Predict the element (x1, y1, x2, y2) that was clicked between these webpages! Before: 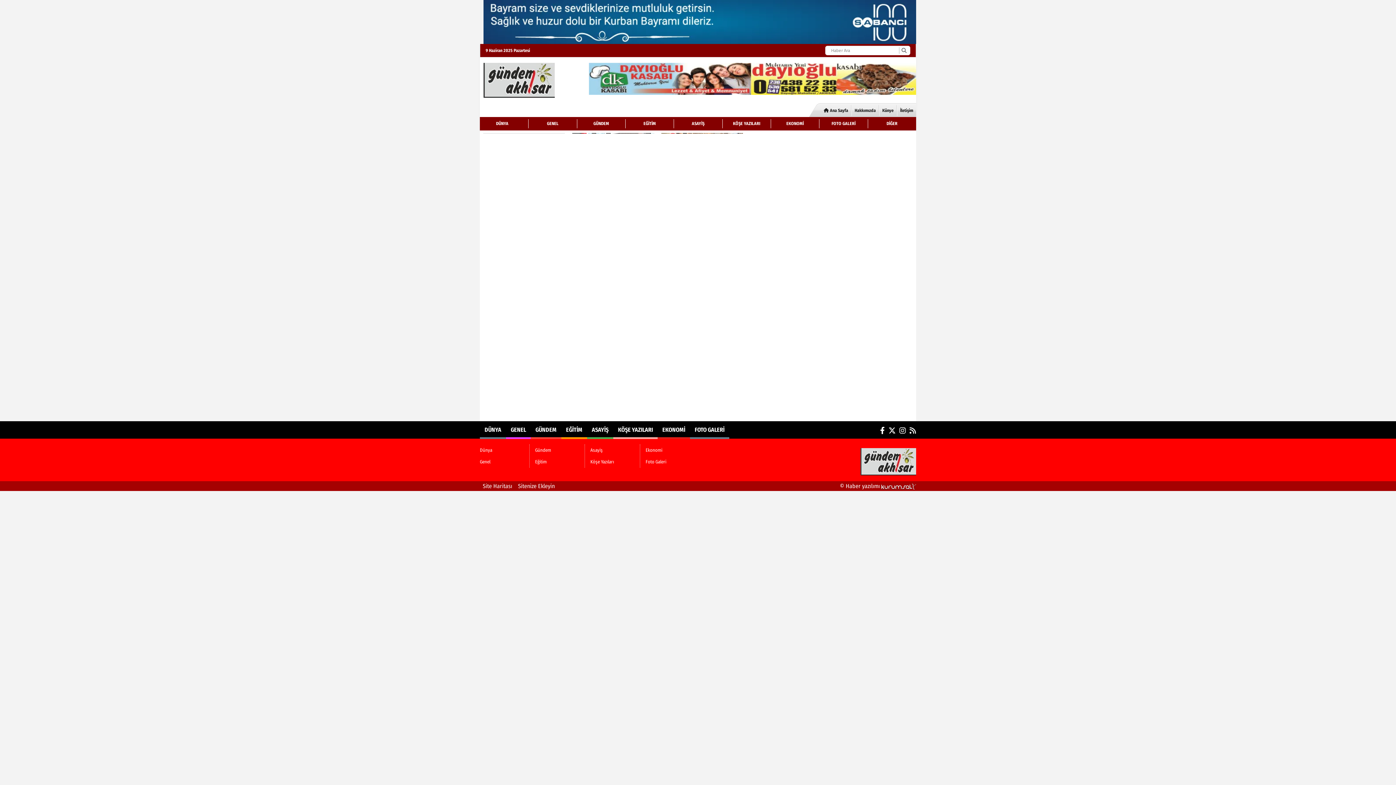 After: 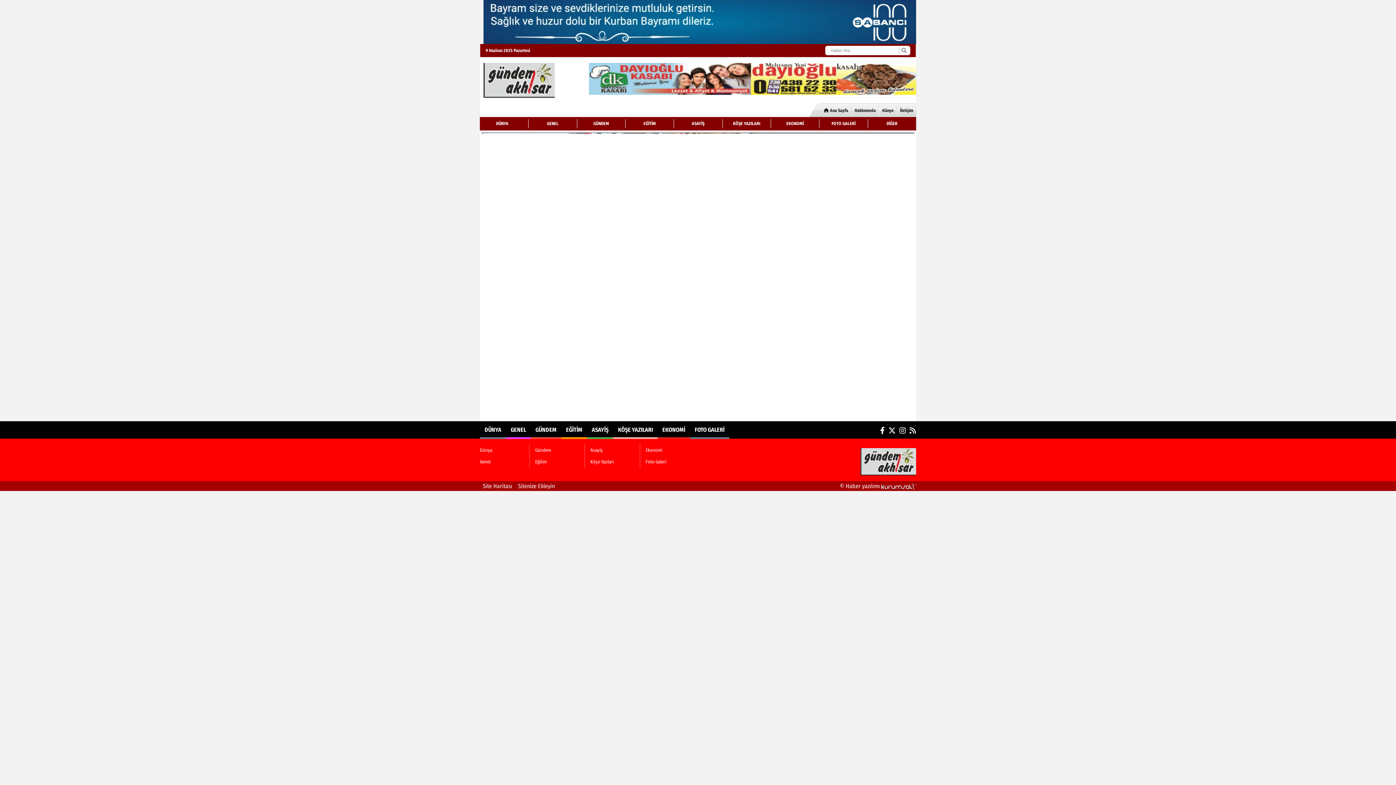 Action: bbox: (899, 421, 906, 440)